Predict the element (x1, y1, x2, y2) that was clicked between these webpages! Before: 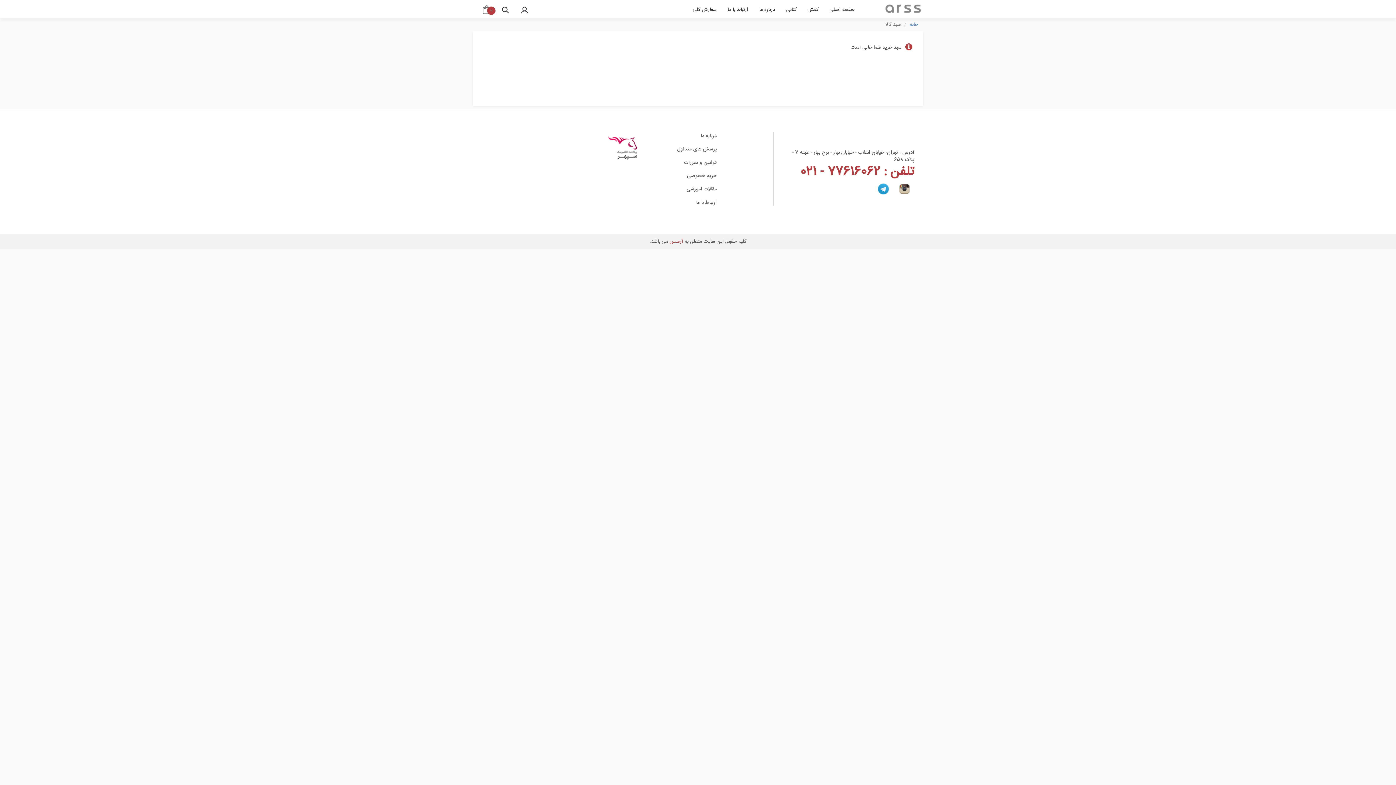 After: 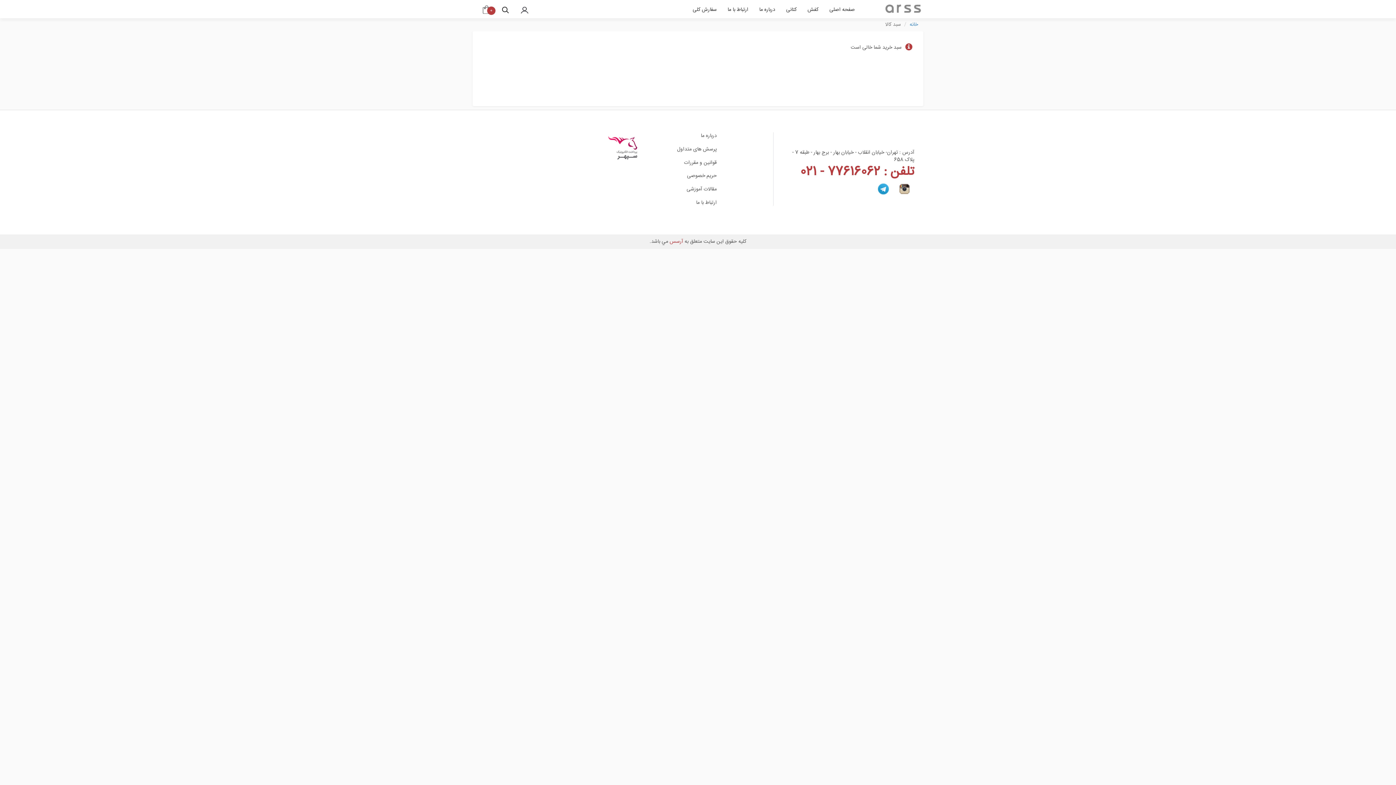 Action: bbox: (483, 6, 490, 13) label: 0